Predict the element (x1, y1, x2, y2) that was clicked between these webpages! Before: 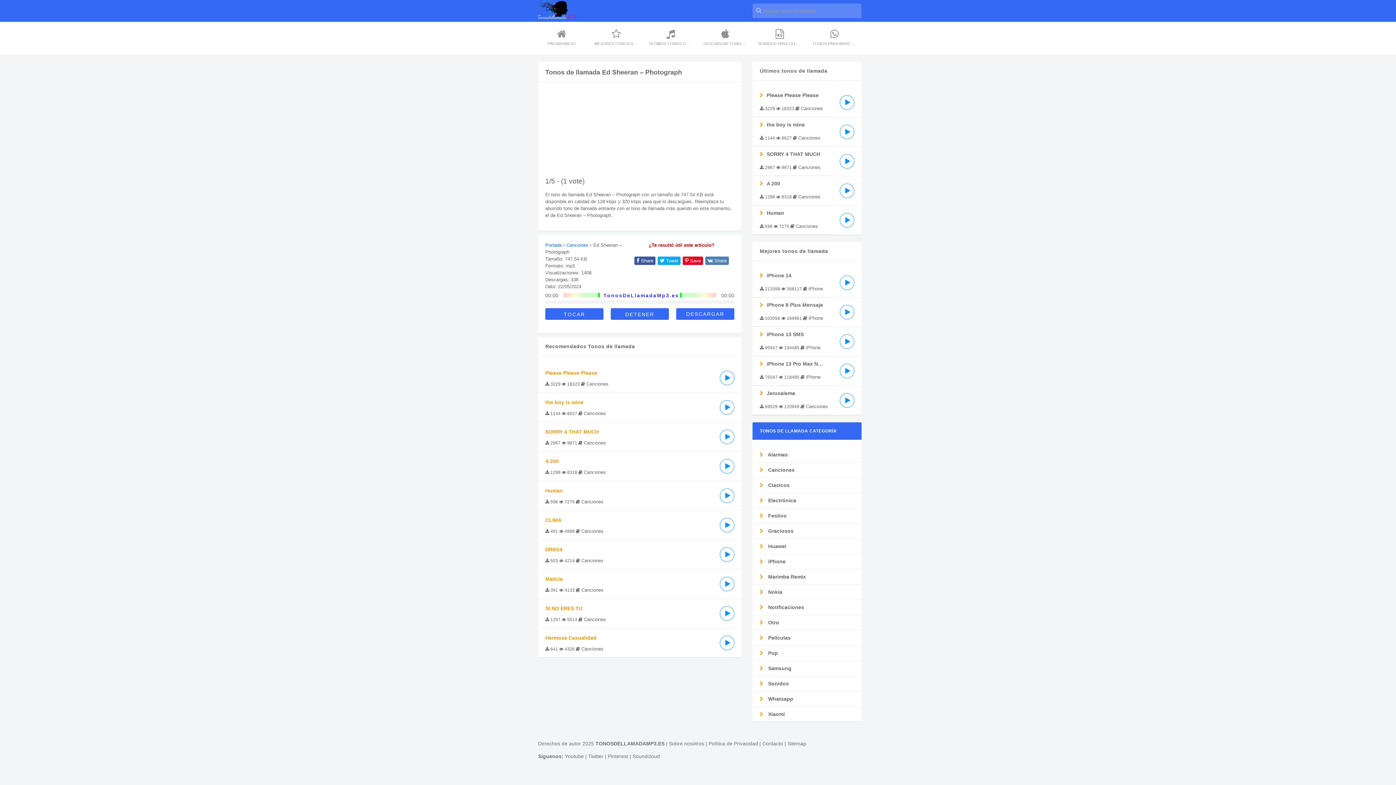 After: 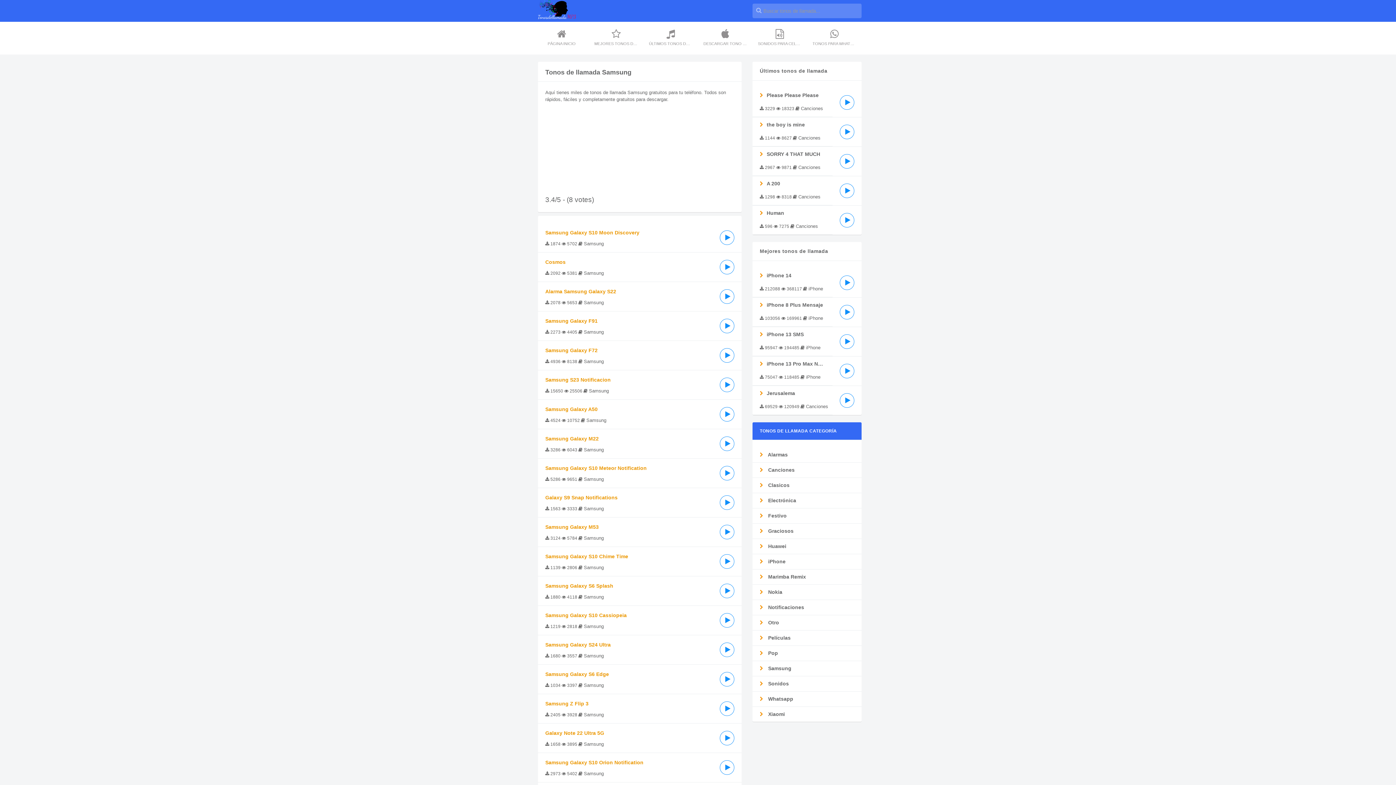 Action: bbox: (752, 661, 861, 676) label:  Samsung